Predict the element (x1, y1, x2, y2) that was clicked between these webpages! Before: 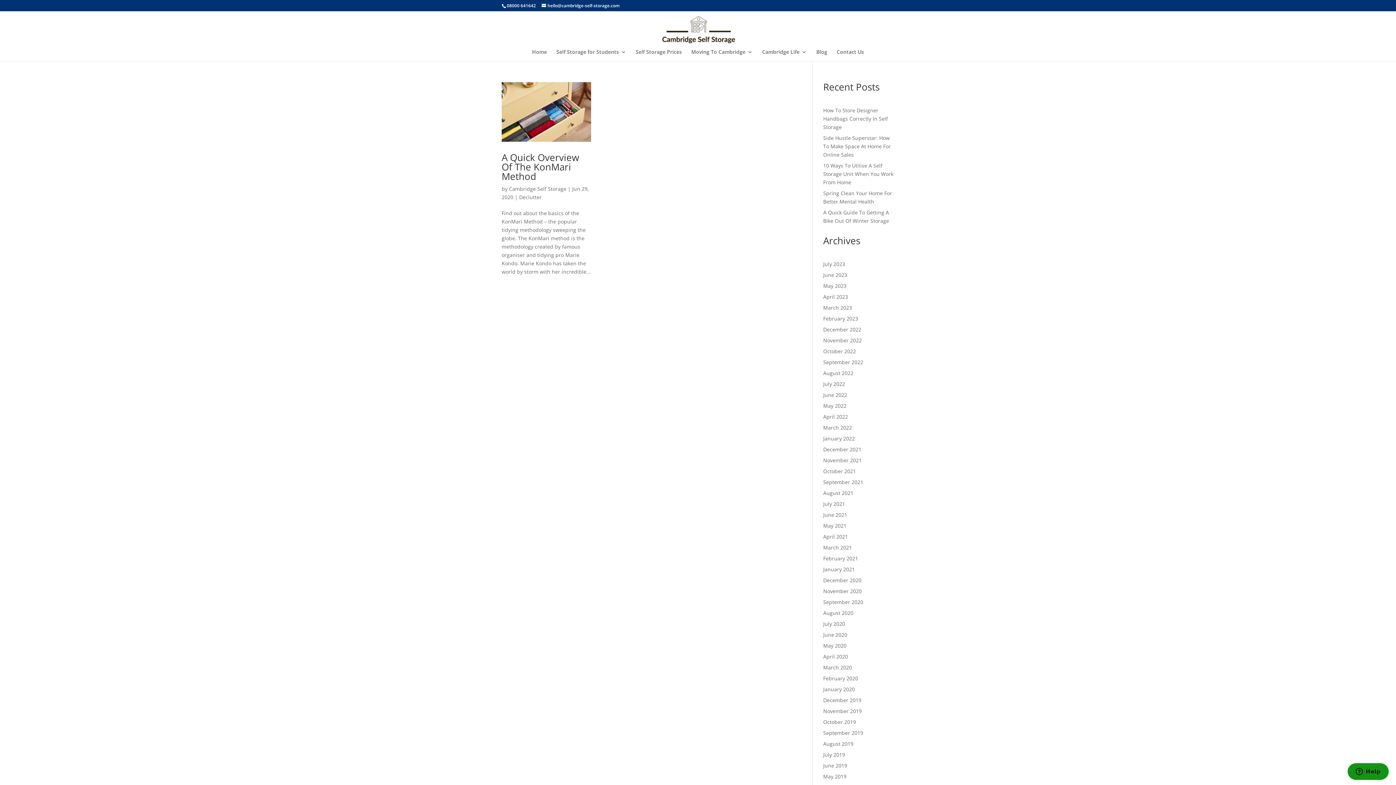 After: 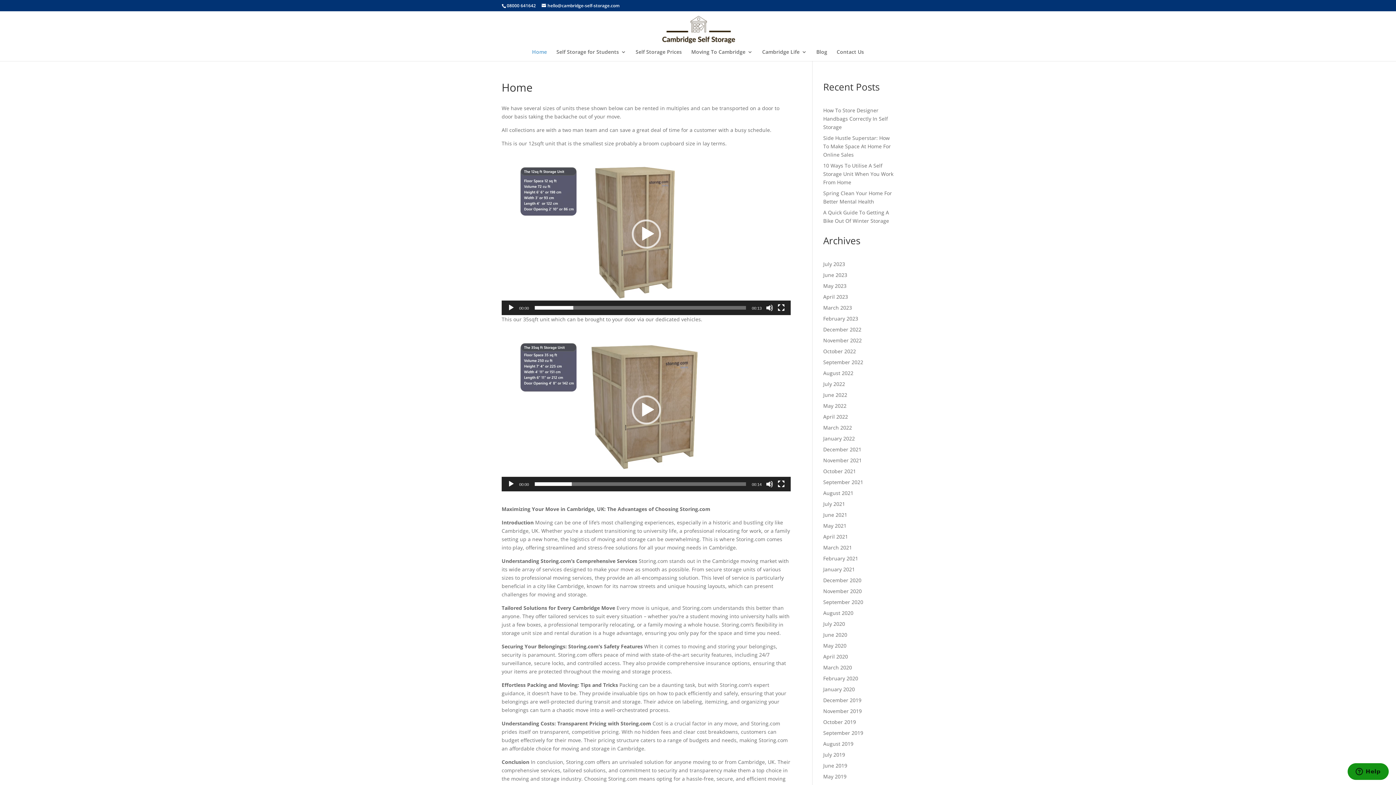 Action: label: July 2020 bbox: (823, 620, 845, 627)